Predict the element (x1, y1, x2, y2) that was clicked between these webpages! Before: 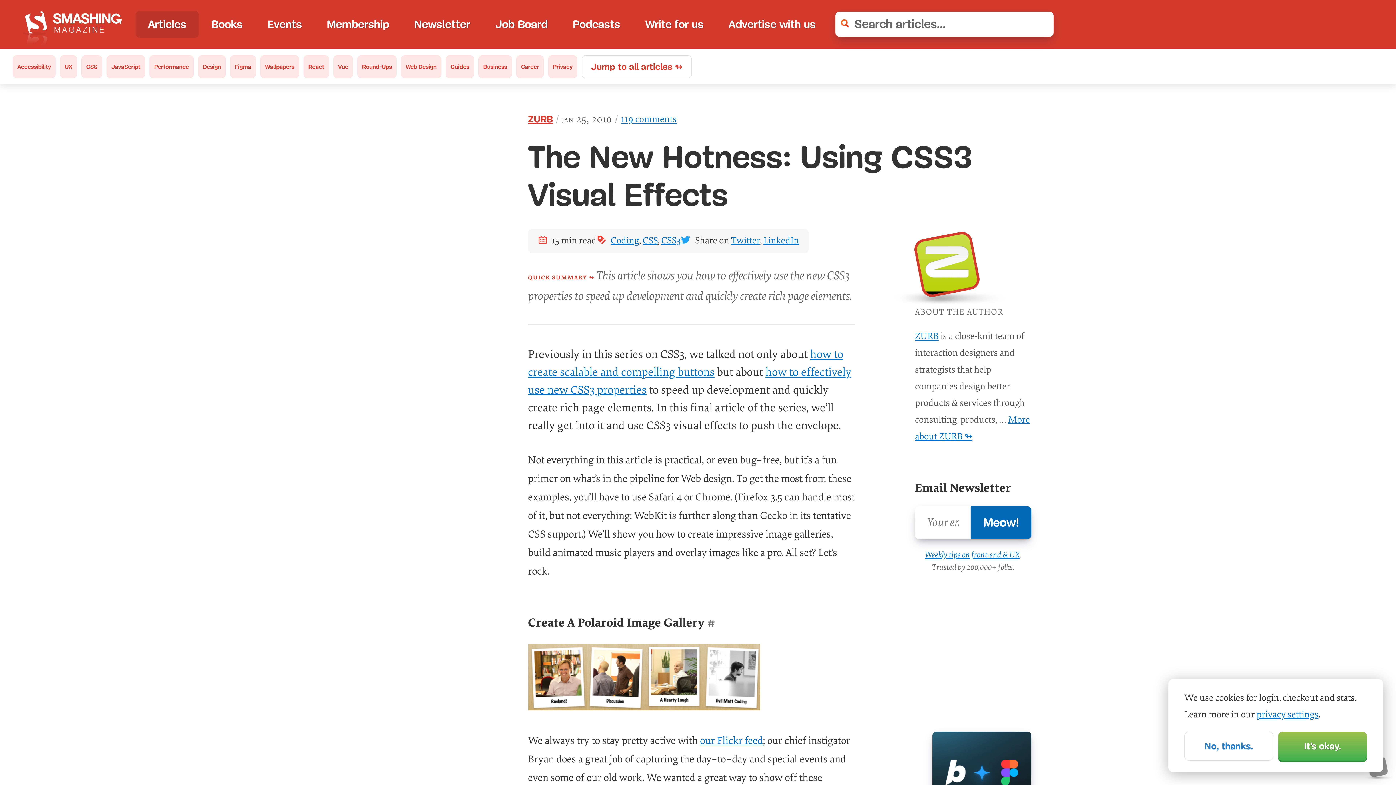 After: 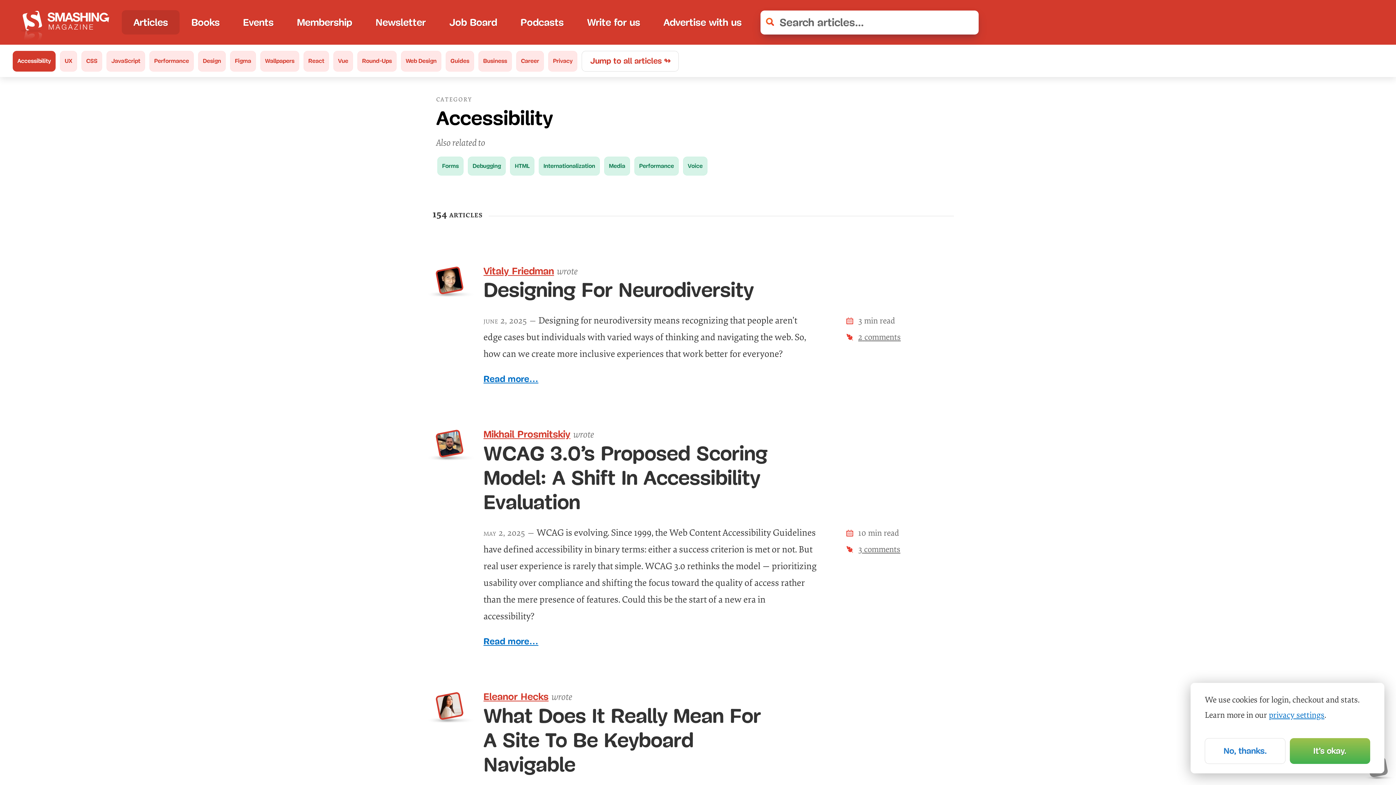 Action: bbox: (12, 55, 55, 78) label: Accessibility